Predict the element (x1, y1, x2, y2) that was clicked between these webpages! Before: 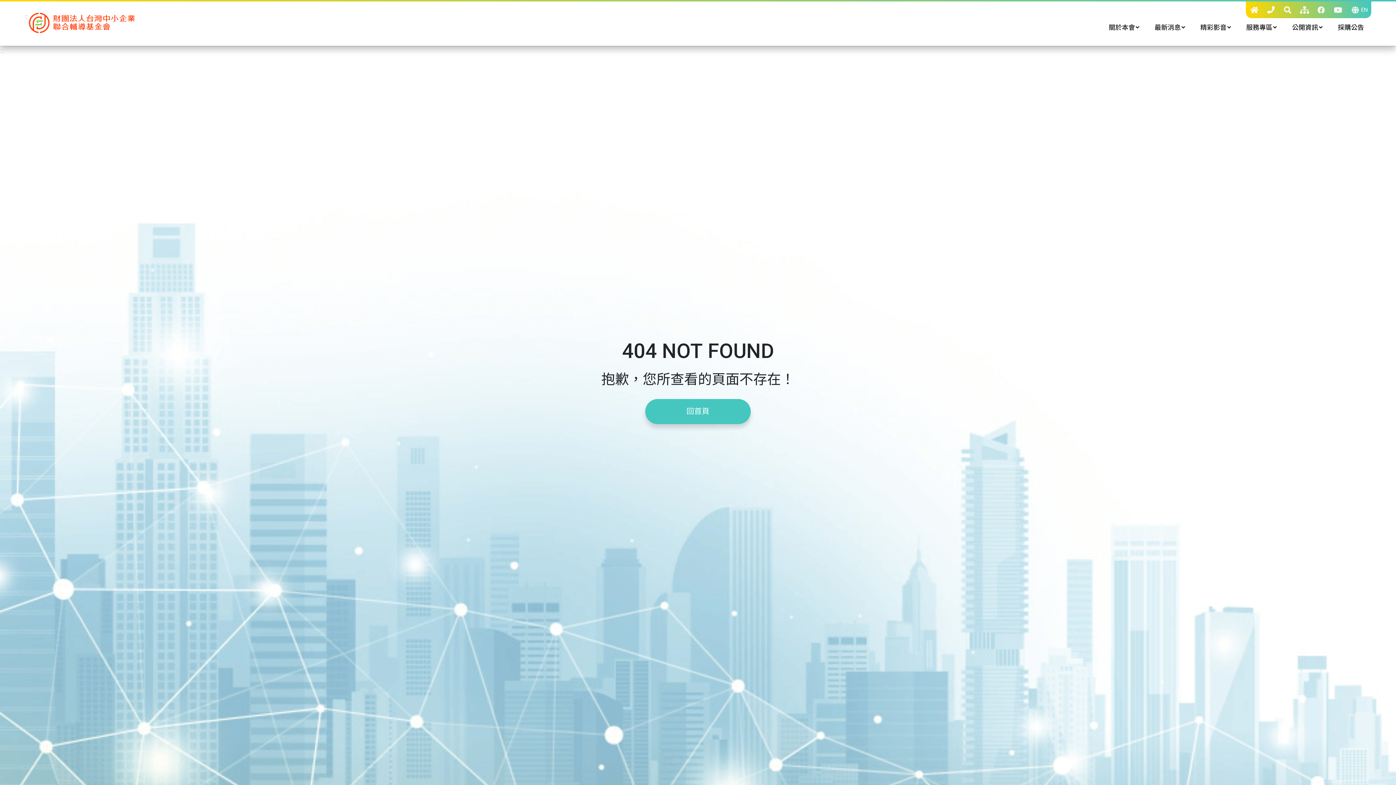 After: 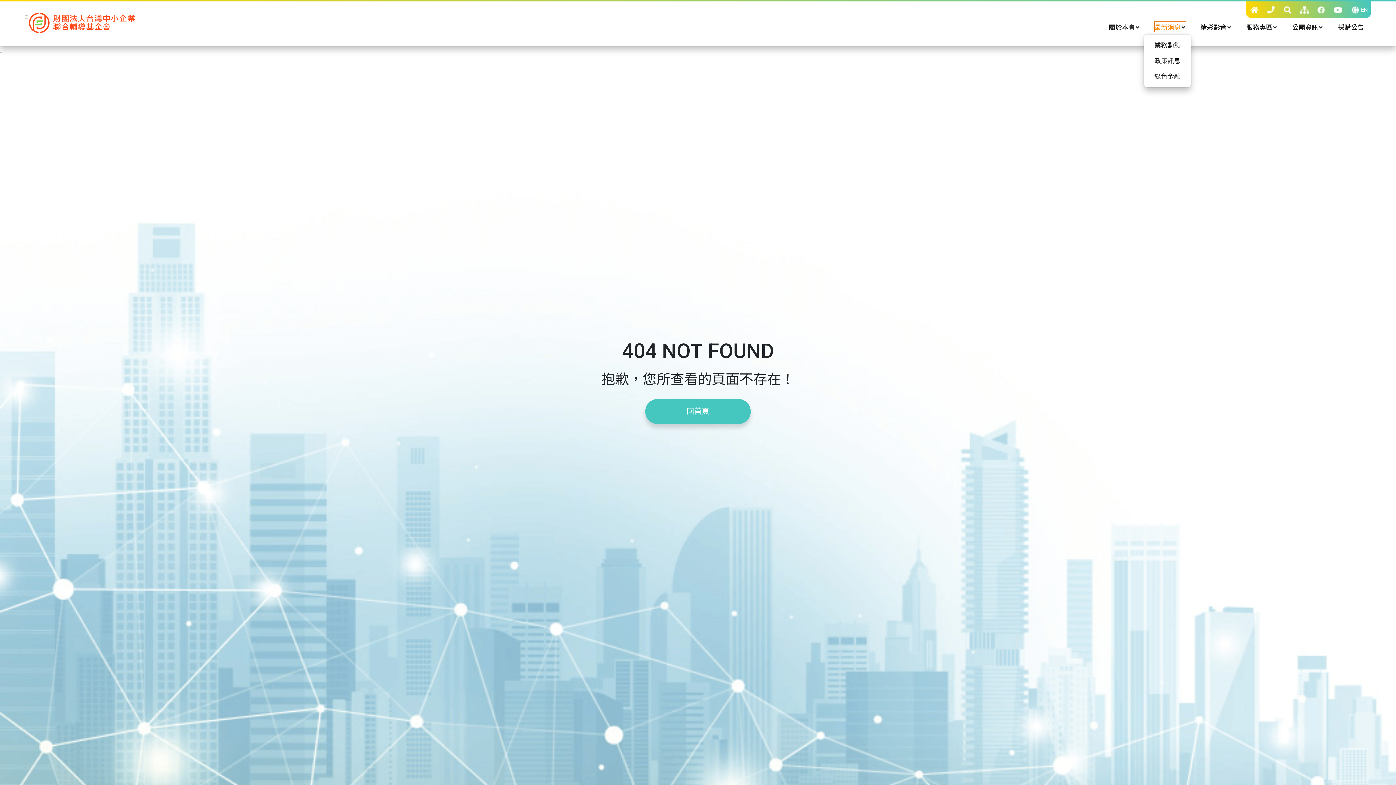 Action: bbox: (1154, 21, 1186, 31) label: 最新消息